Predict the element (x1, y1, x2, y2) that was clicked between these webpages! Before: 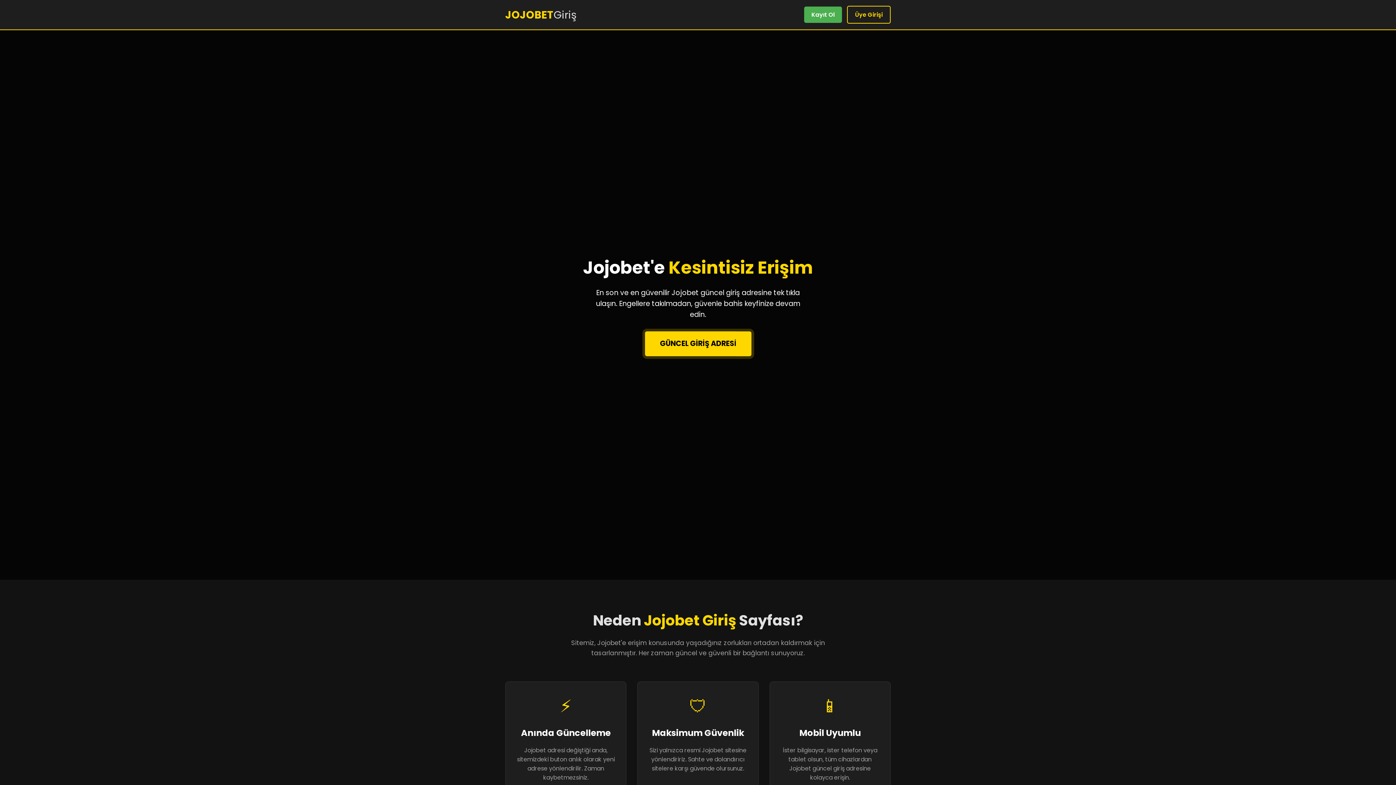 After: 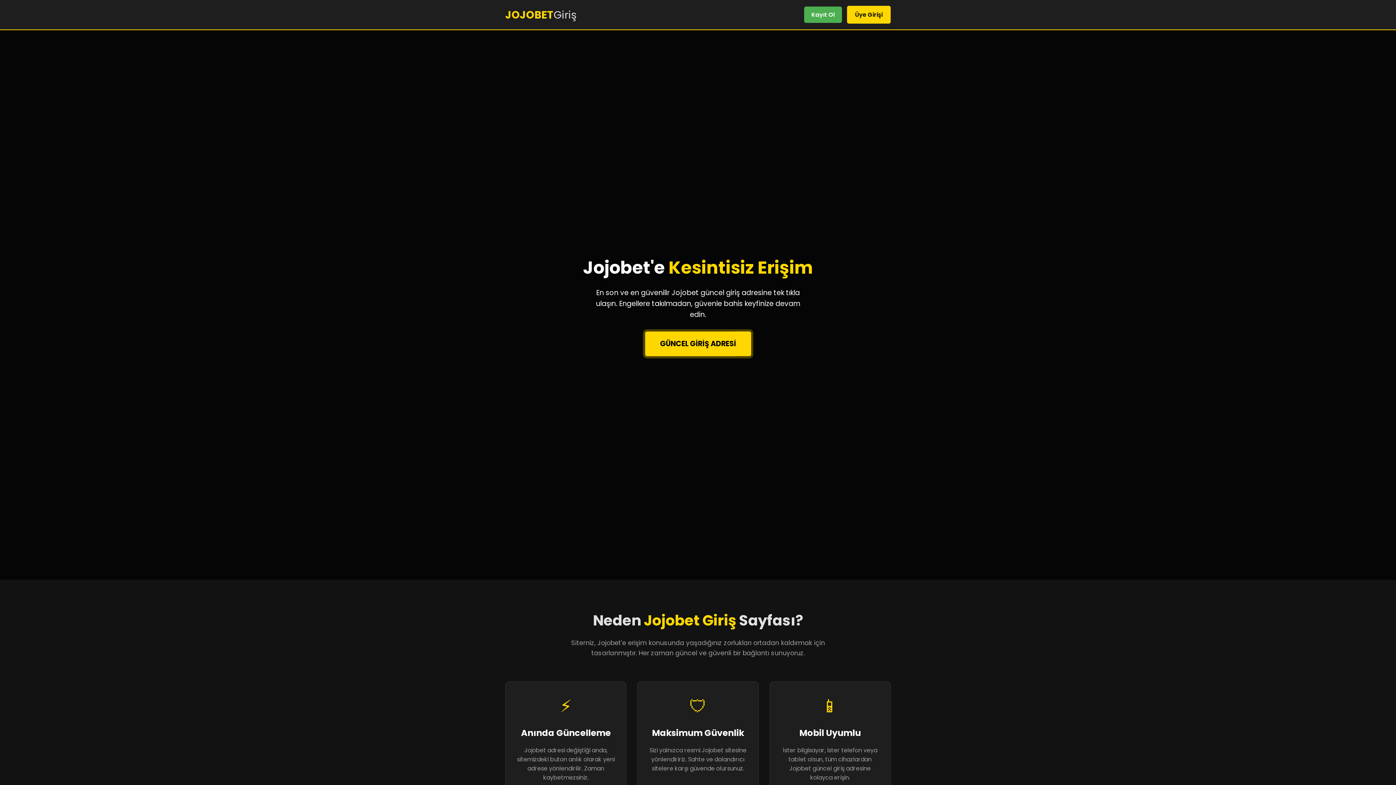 Action: label: Üye Girişi bbox: (847, 5, 890, 23)